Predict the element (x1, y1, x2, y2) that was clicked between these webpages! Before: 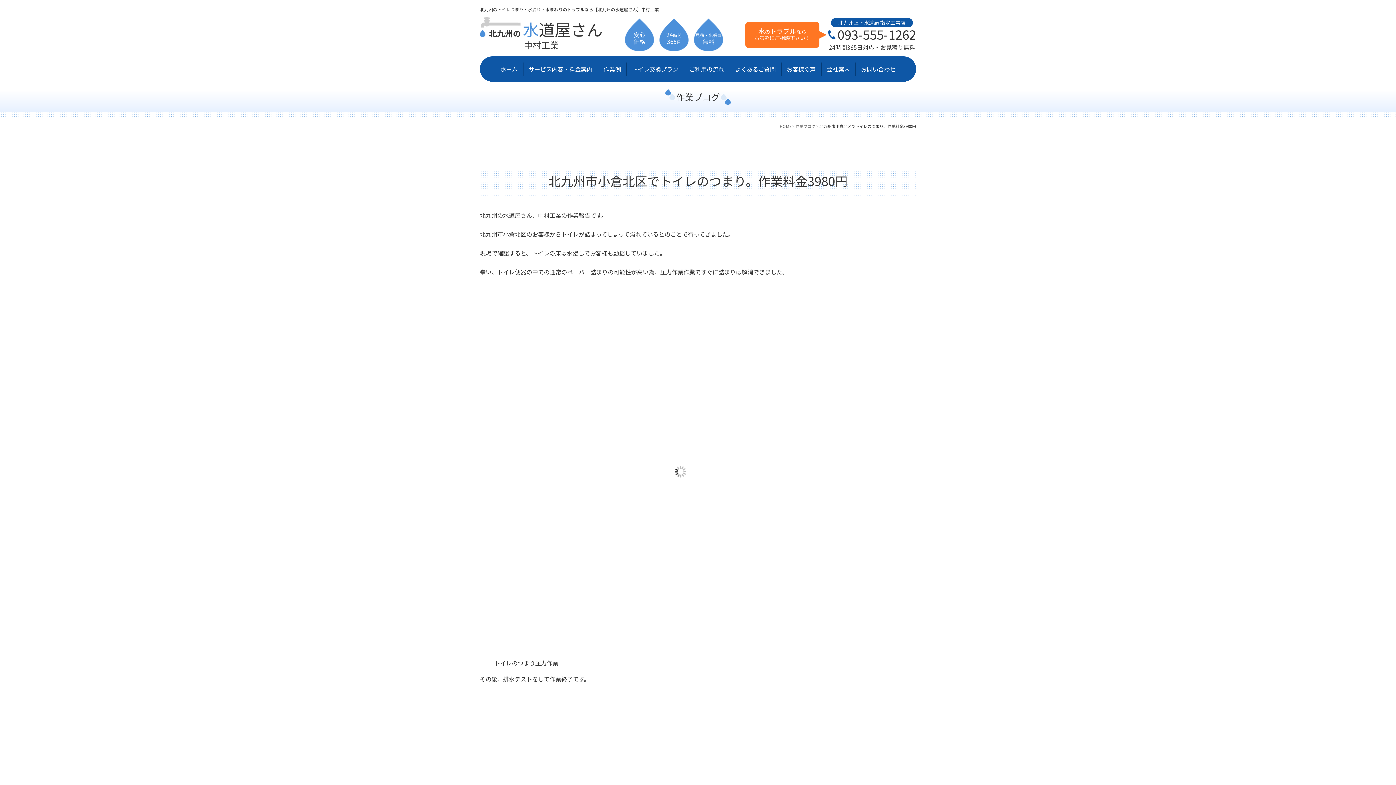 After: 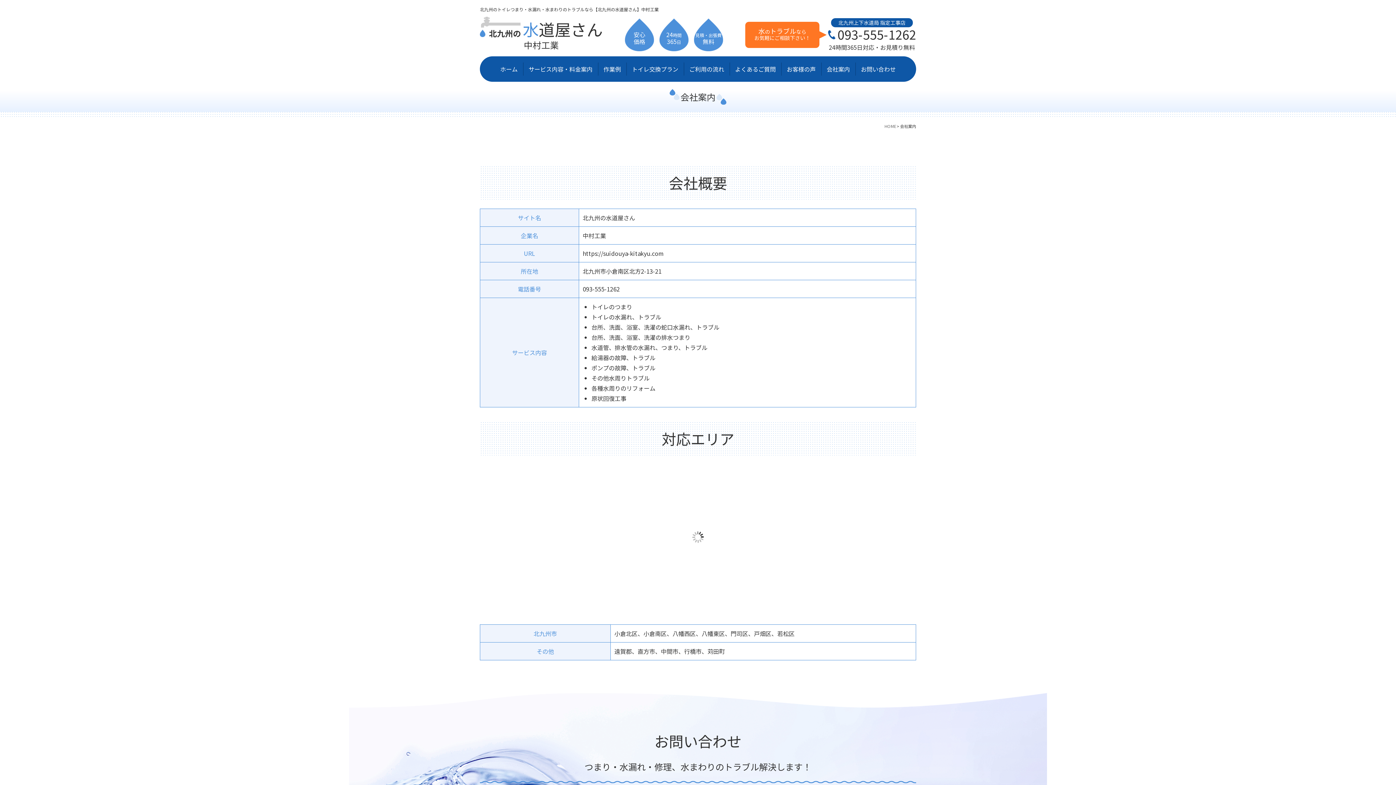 Action: label: 会社案内 bbox: (821, 62, 855, 75)